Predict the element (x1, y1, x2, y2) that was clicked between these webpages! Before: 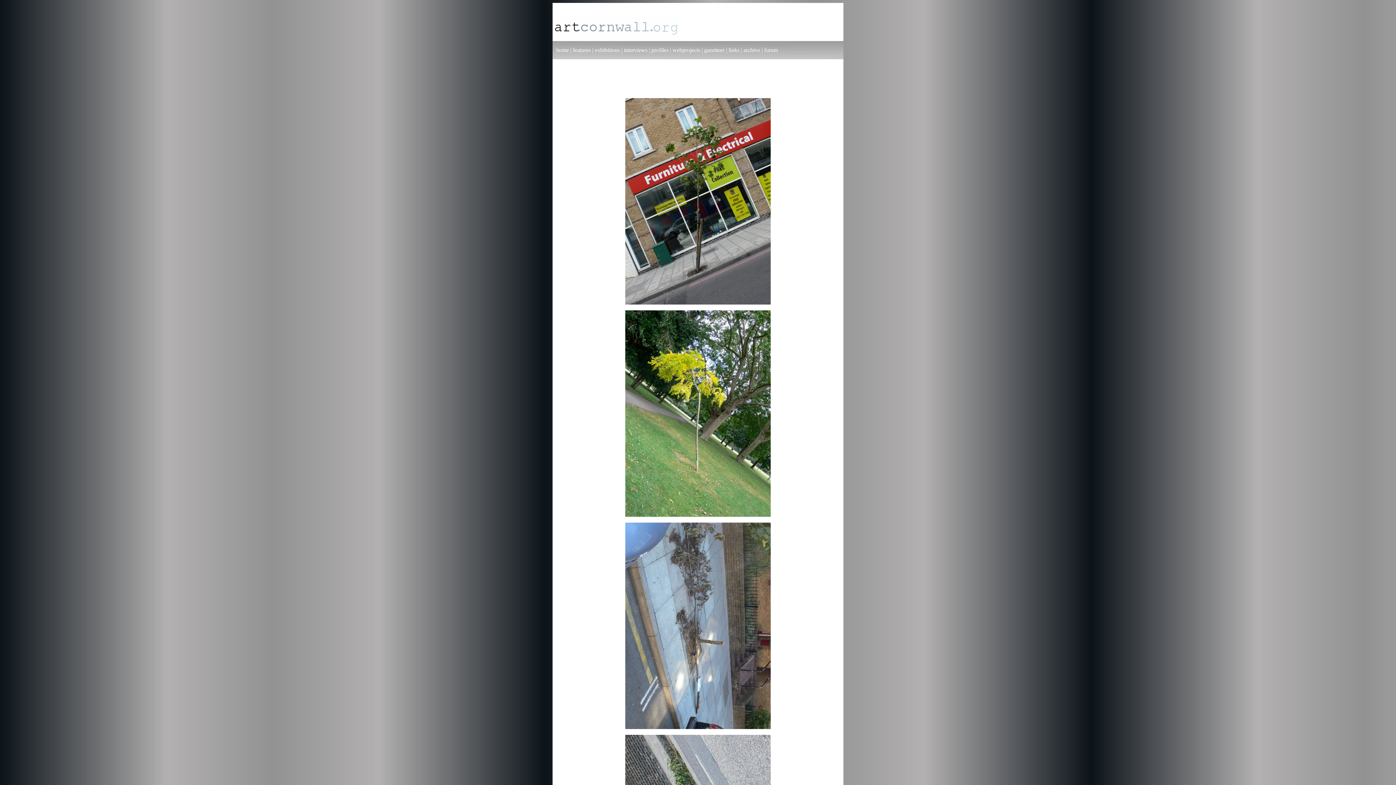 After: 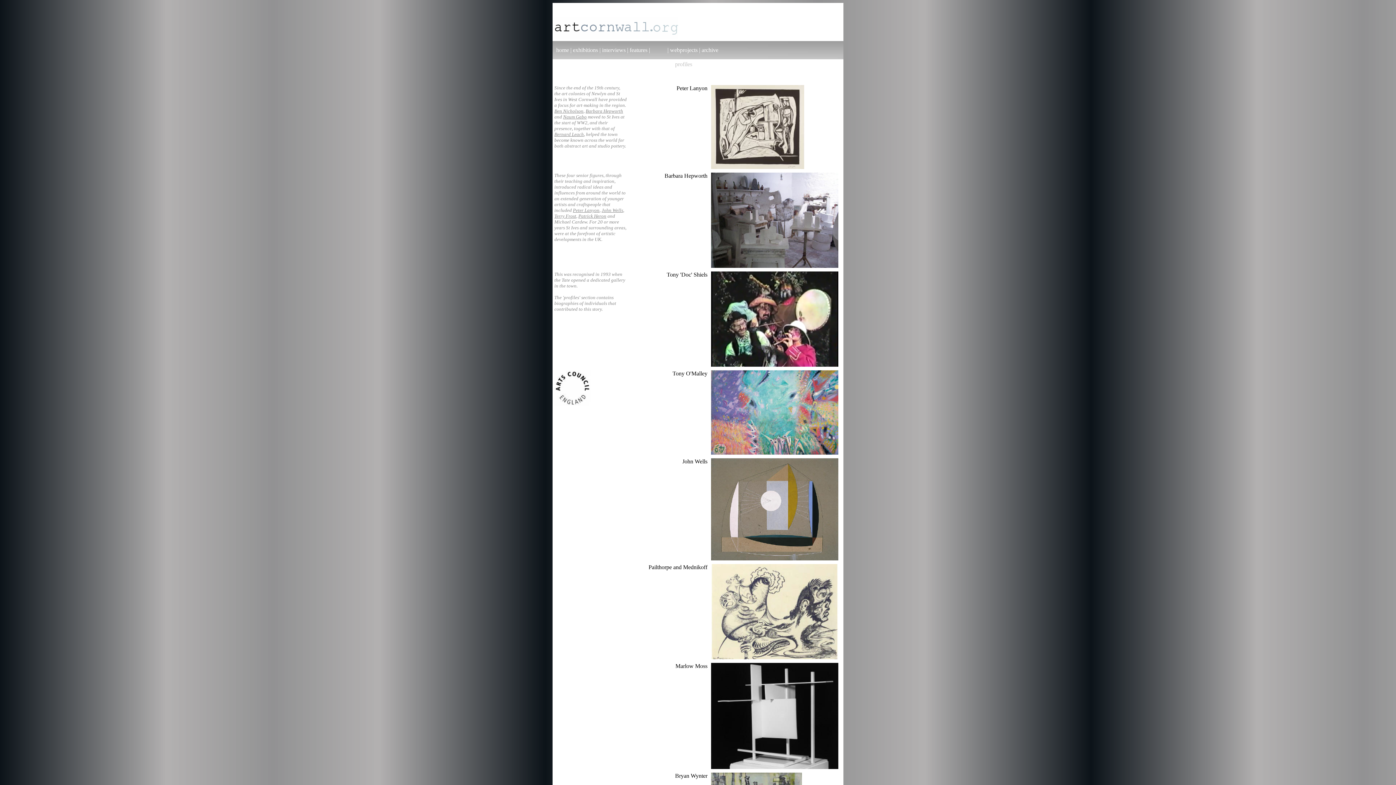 Action: label: profiles bbox: (651, 46, 668, 53)